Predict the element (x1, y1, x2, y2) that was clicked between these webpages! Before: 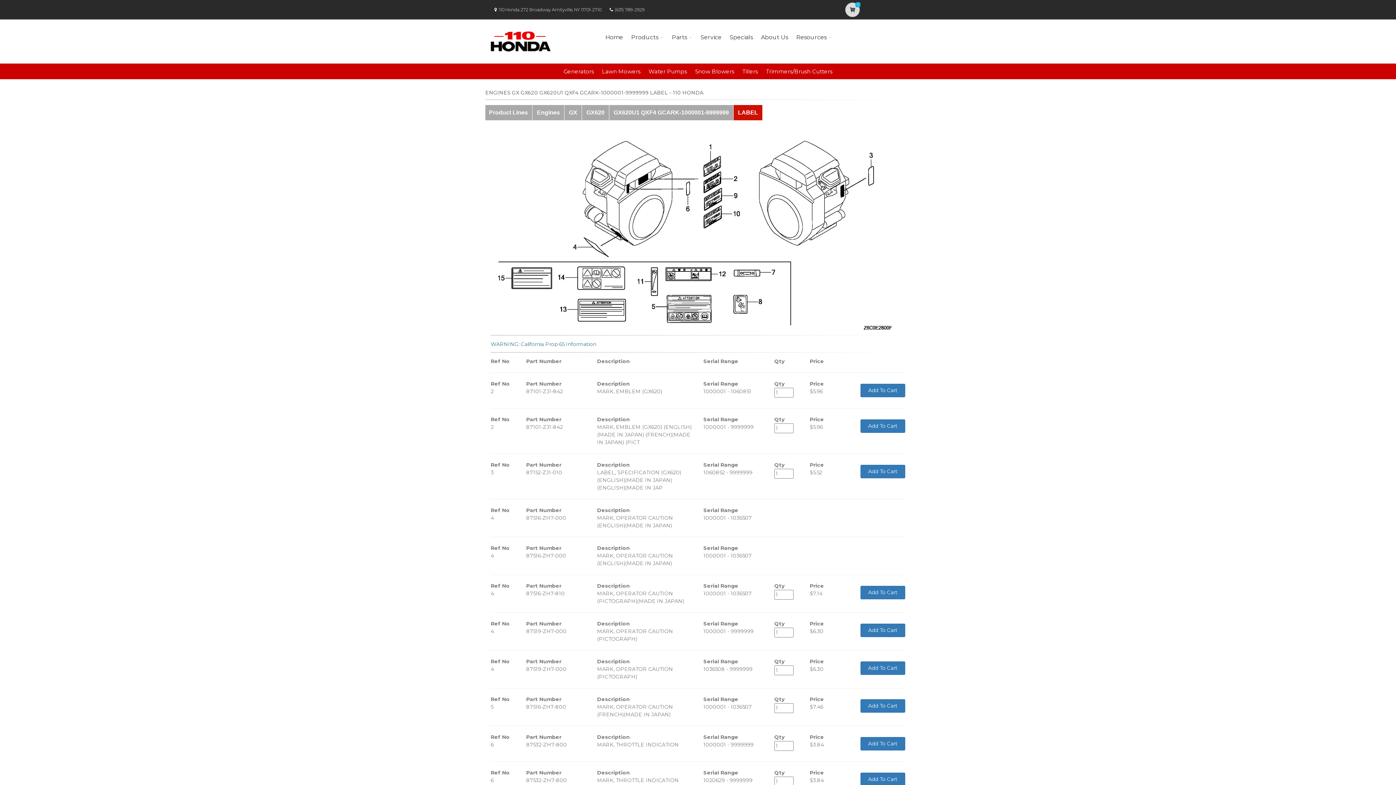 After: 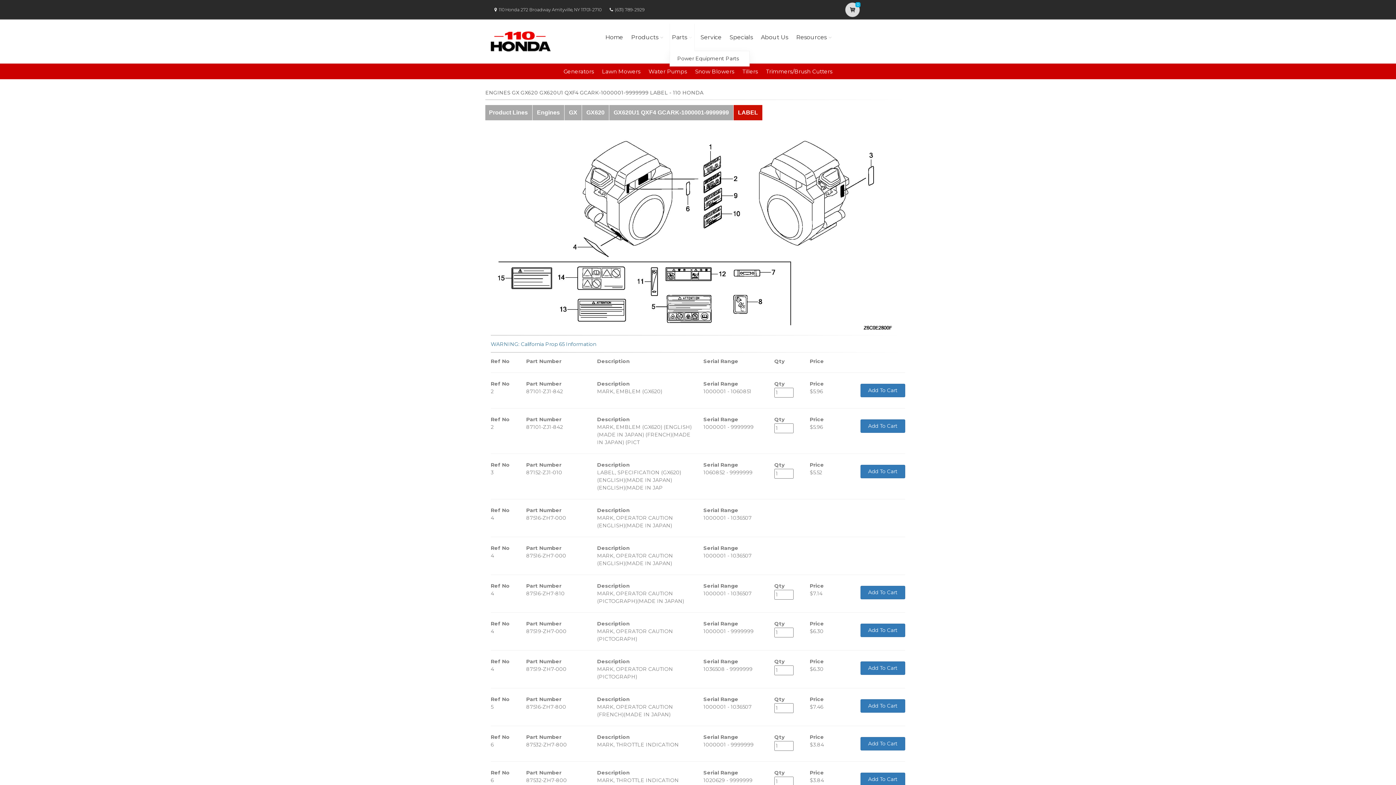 Action: label: Parts bbox: (669, 23, 694, 51)